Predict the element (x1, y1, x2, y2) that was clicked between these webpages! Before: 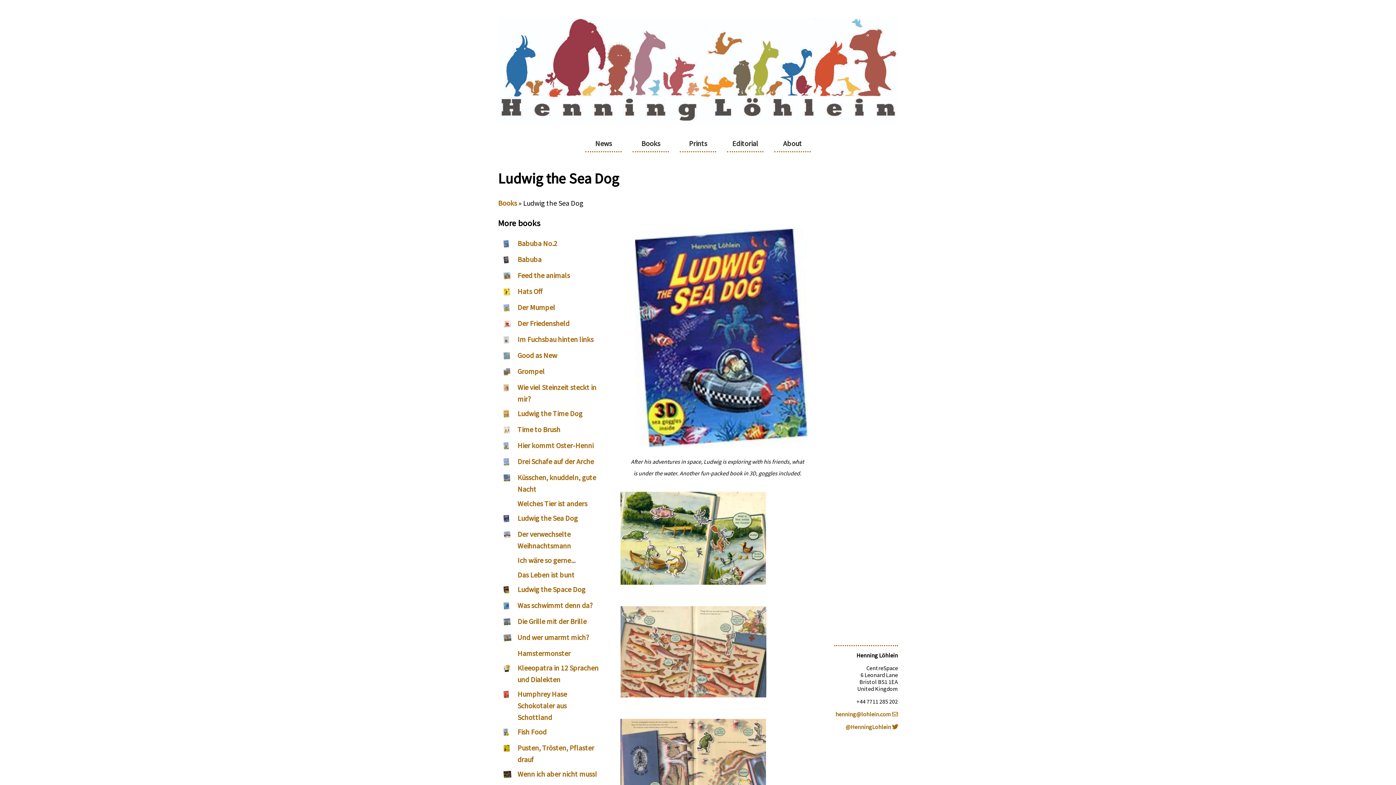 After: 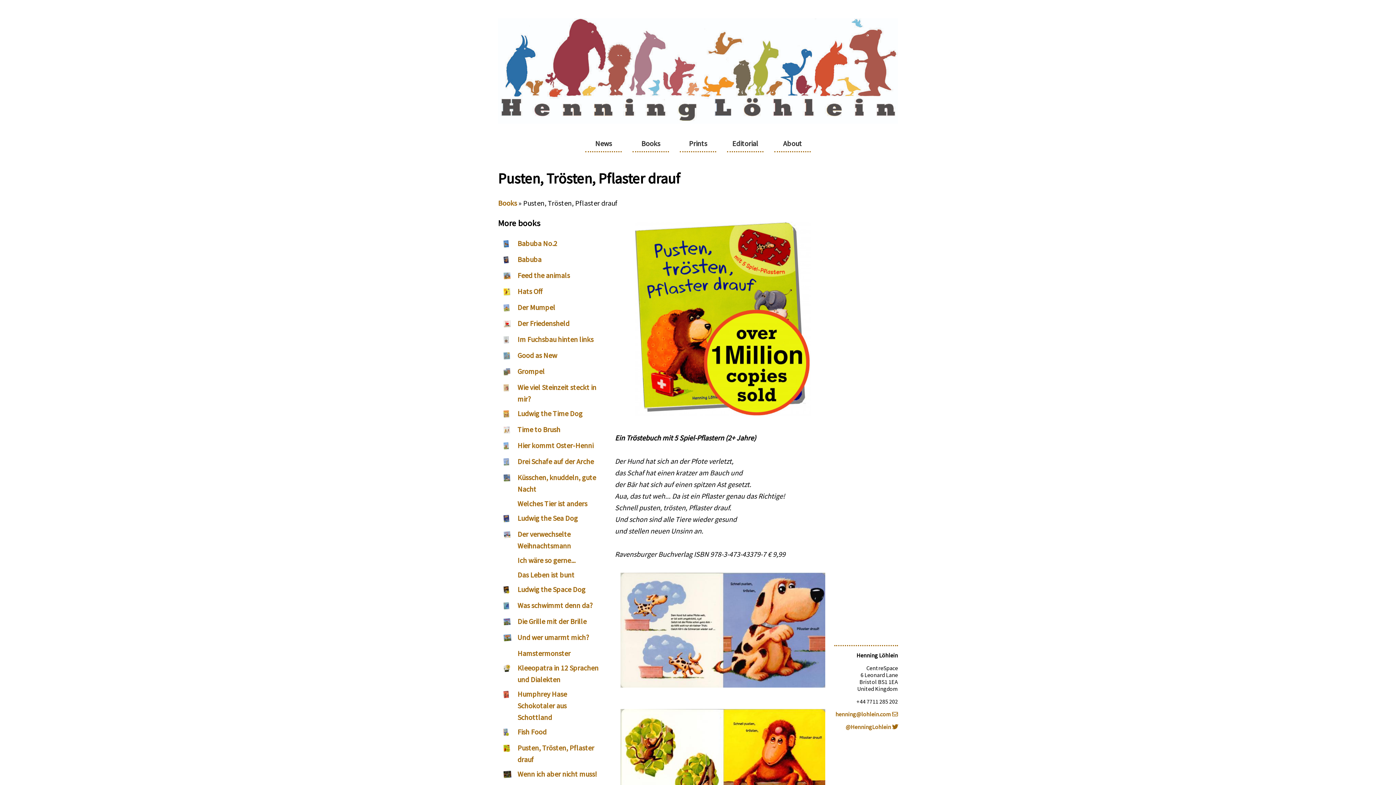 Action: bbox: (498, 742, 517, 768)